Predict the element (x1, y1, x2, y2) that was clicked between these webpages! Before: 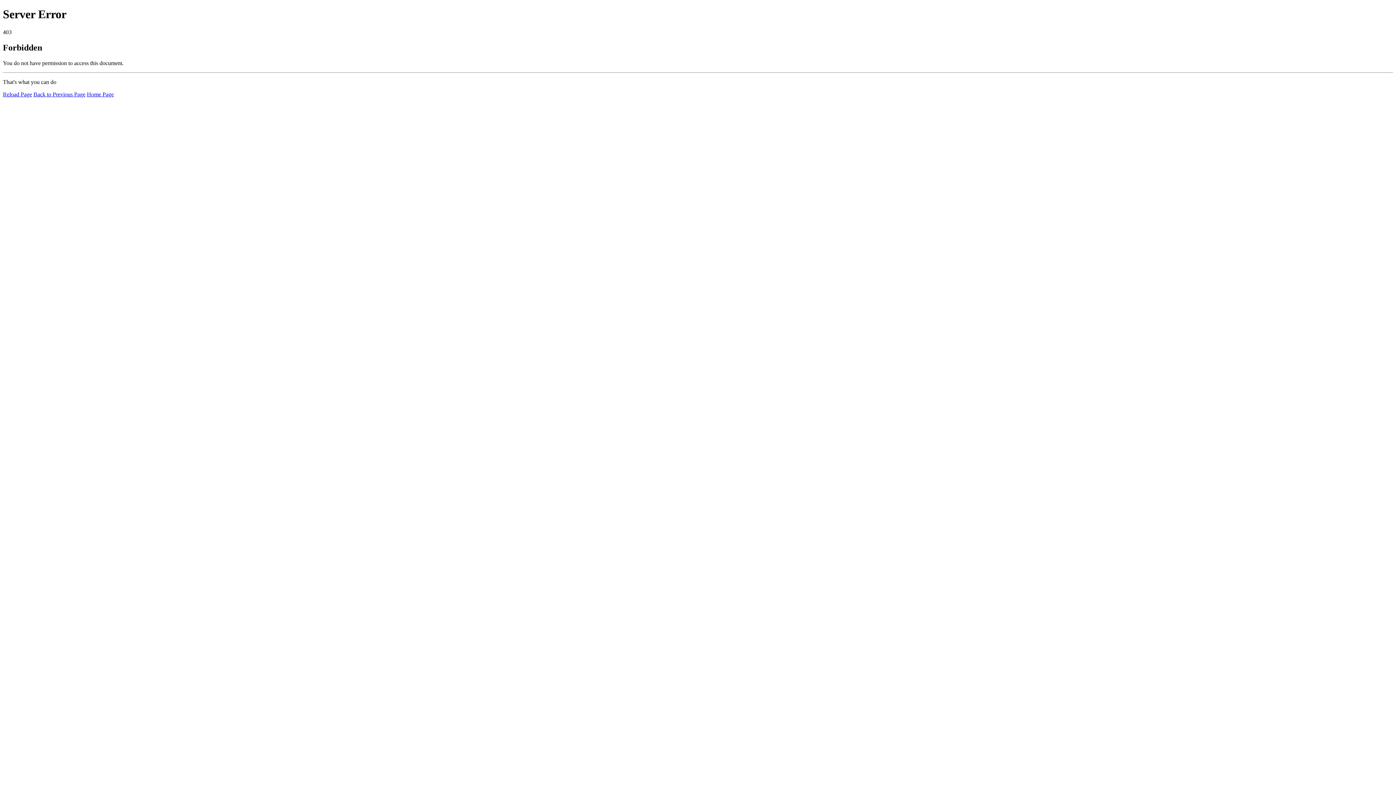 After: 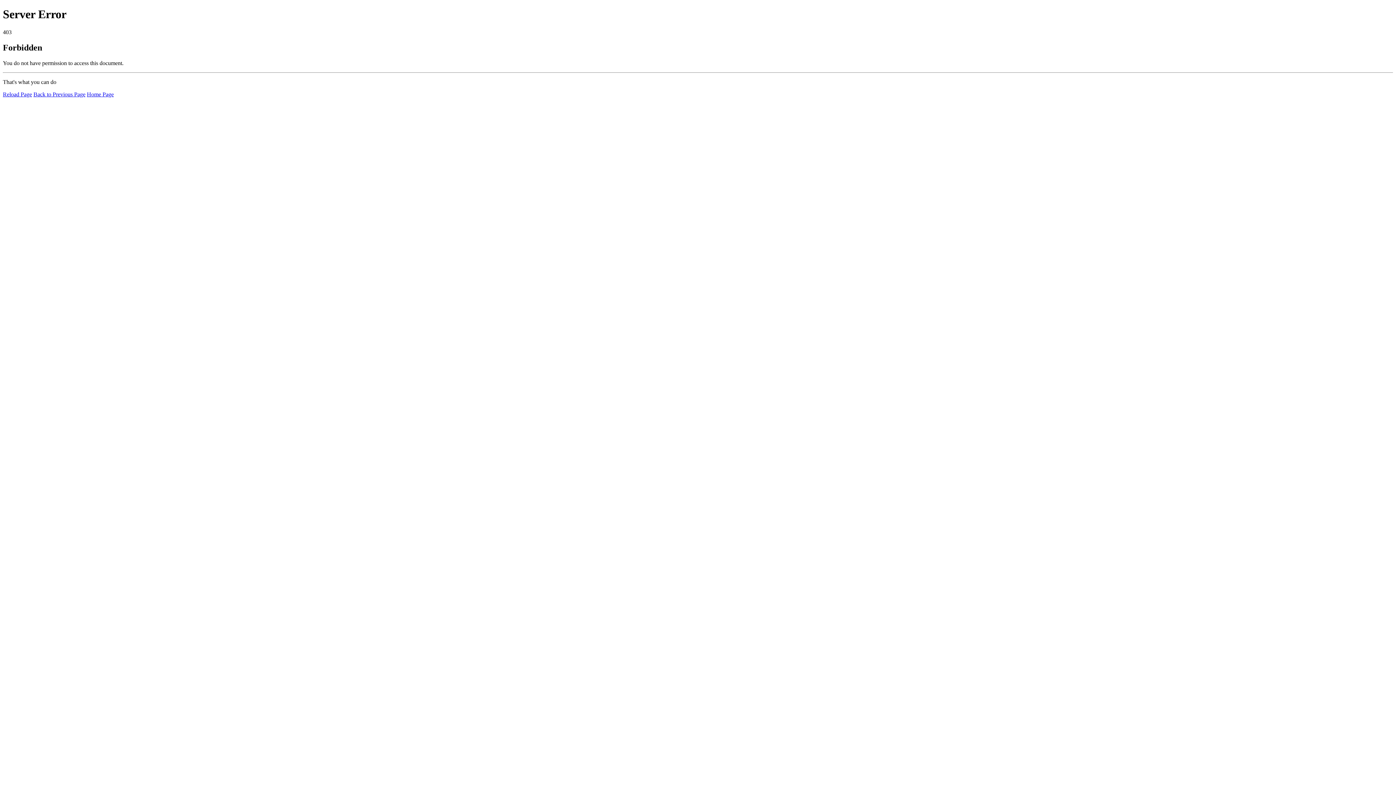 Action: bbox: (2, 91, 32, 97) label: Reload Page